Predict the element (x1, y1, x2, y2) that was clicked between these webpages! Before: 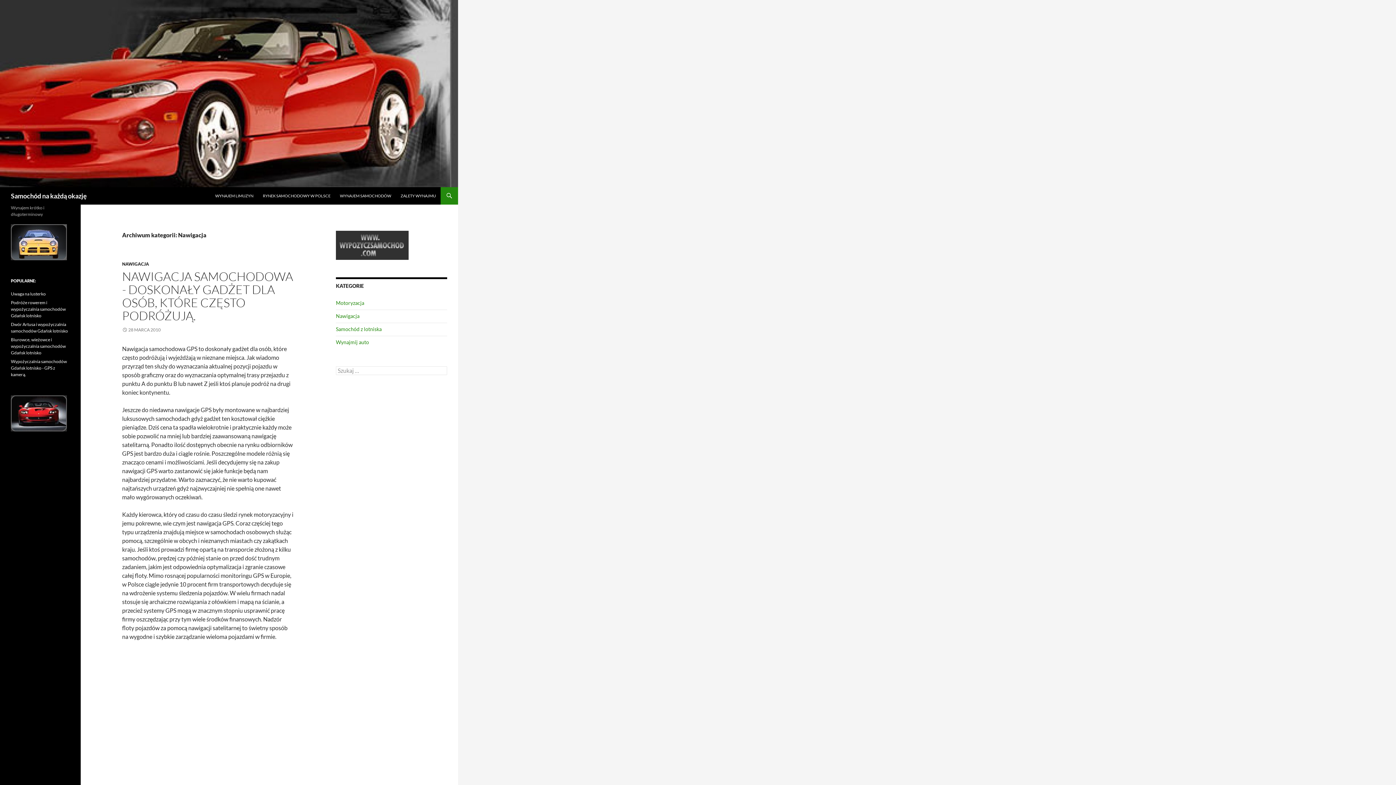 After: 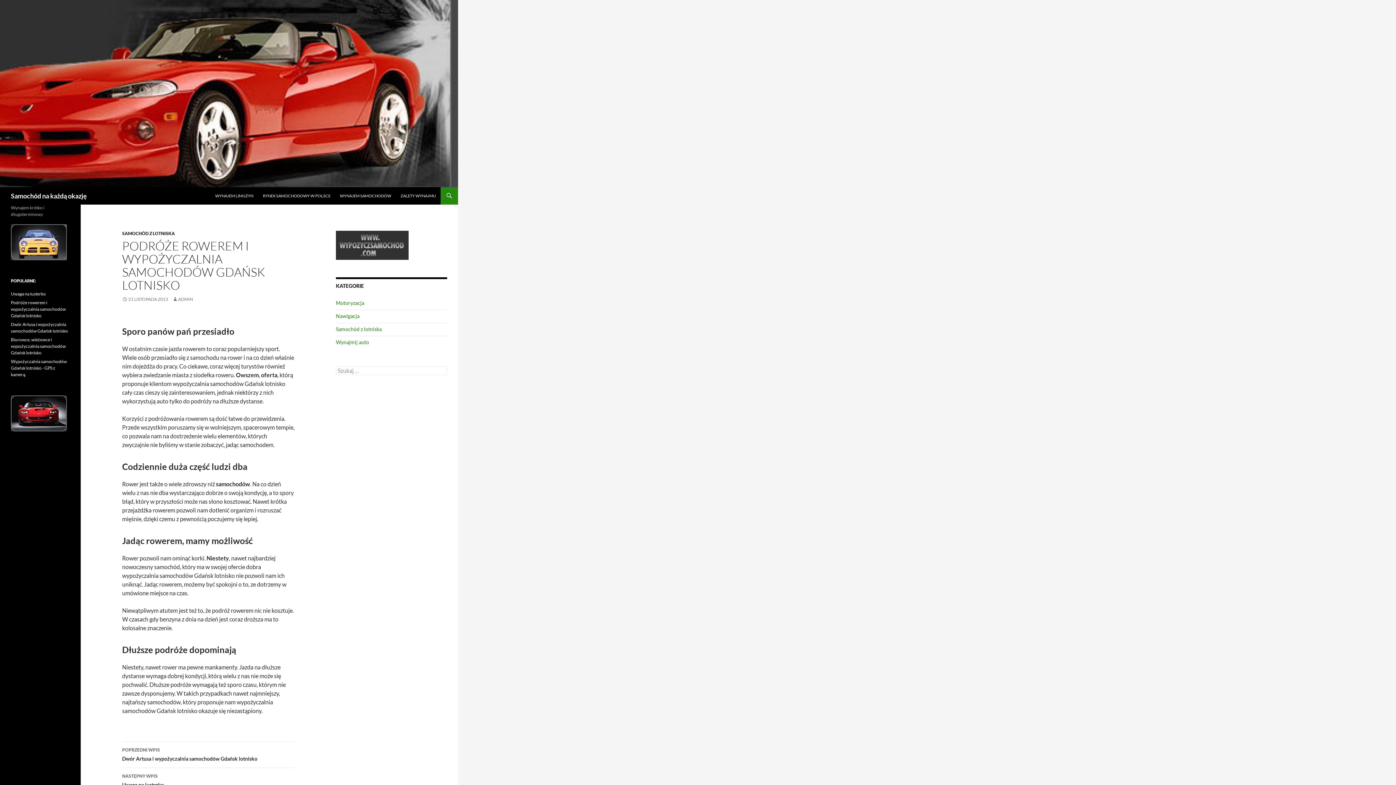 Action: bbox: (10, 300, 65, 318) label: Podróże rowerem i wypożyczalnia samochodów Gdańsk lotnisko